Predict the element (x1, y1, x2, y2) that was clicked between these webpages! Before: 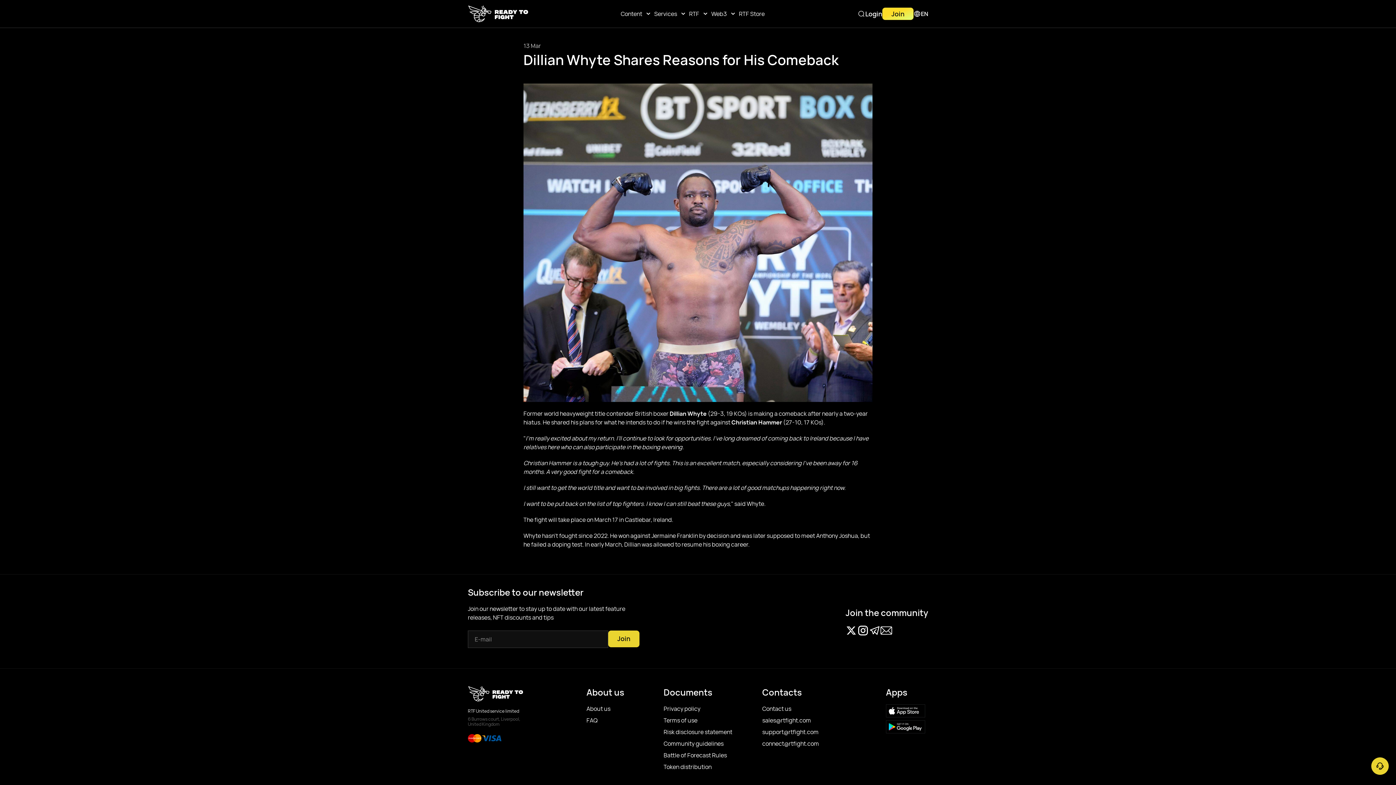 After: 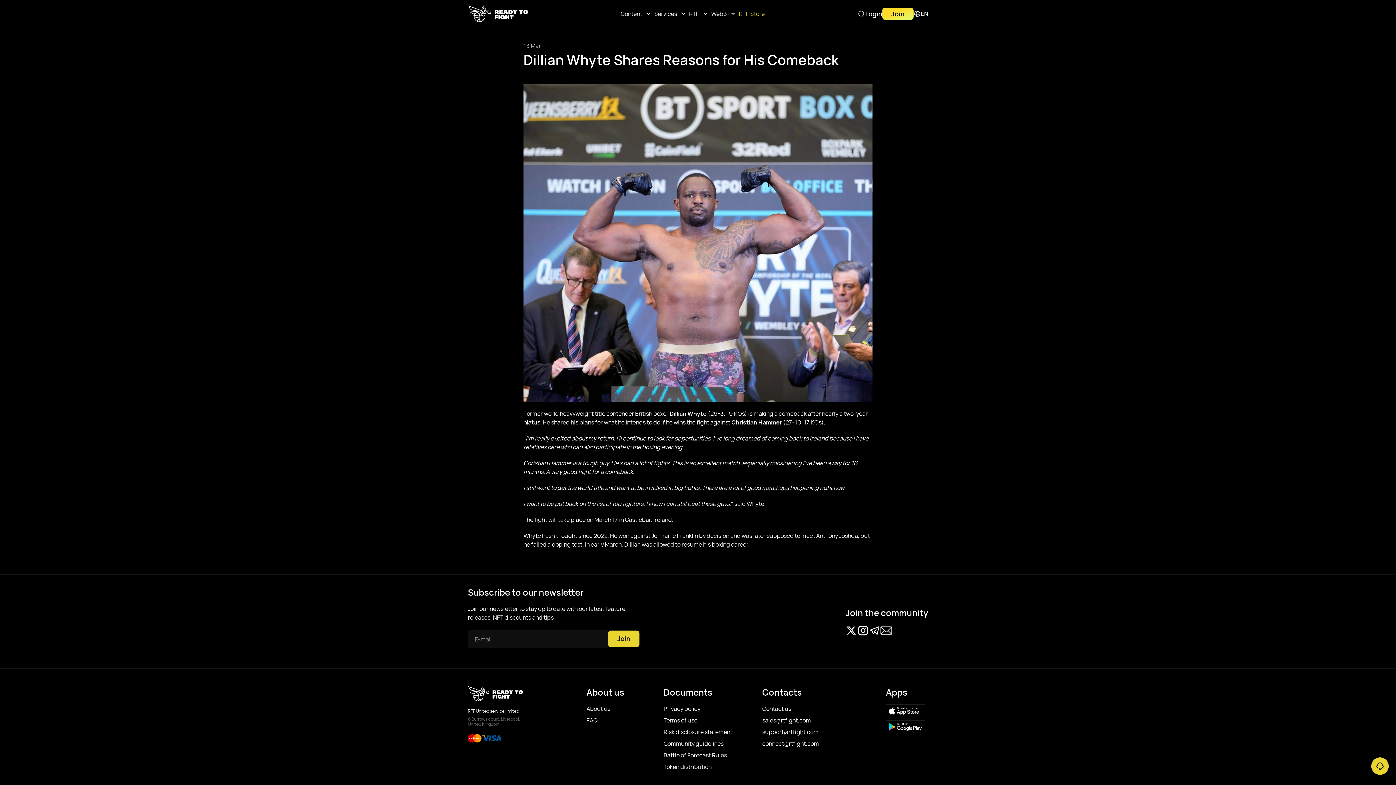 Action: bbox: (737, 1, 766, 26) label: RTF Store